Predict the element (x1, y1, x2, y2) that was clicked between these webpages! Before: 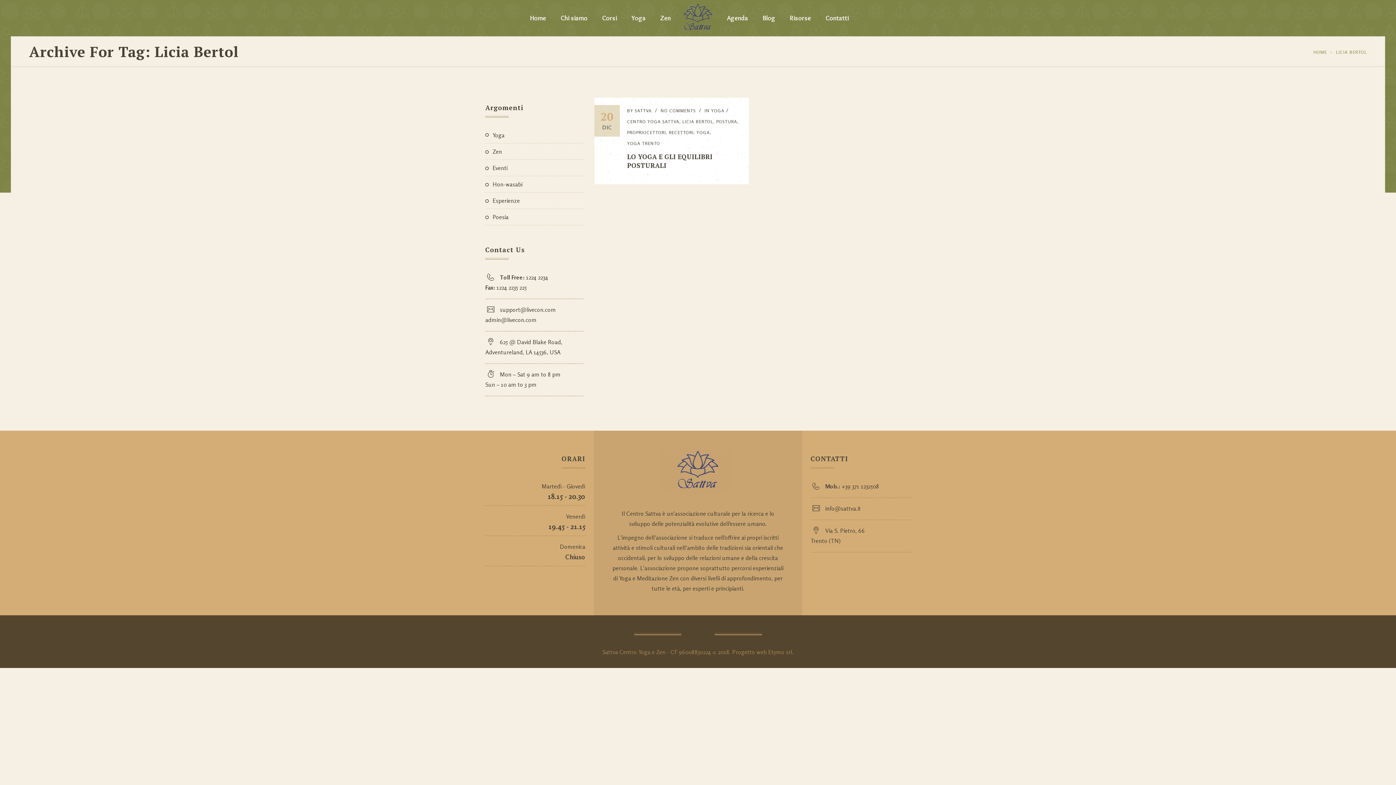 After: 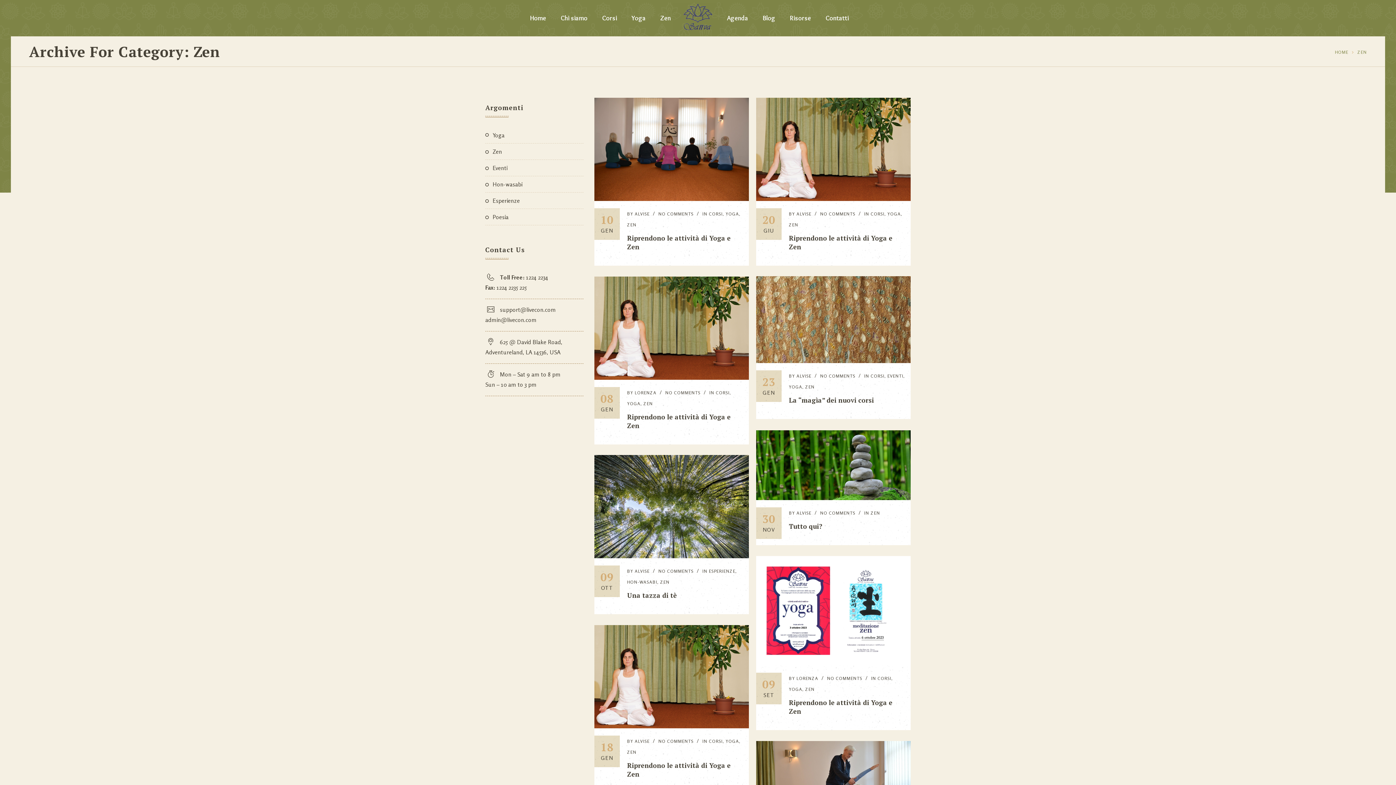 Action: label: Zen bbox: (485, 143, 583, 159)